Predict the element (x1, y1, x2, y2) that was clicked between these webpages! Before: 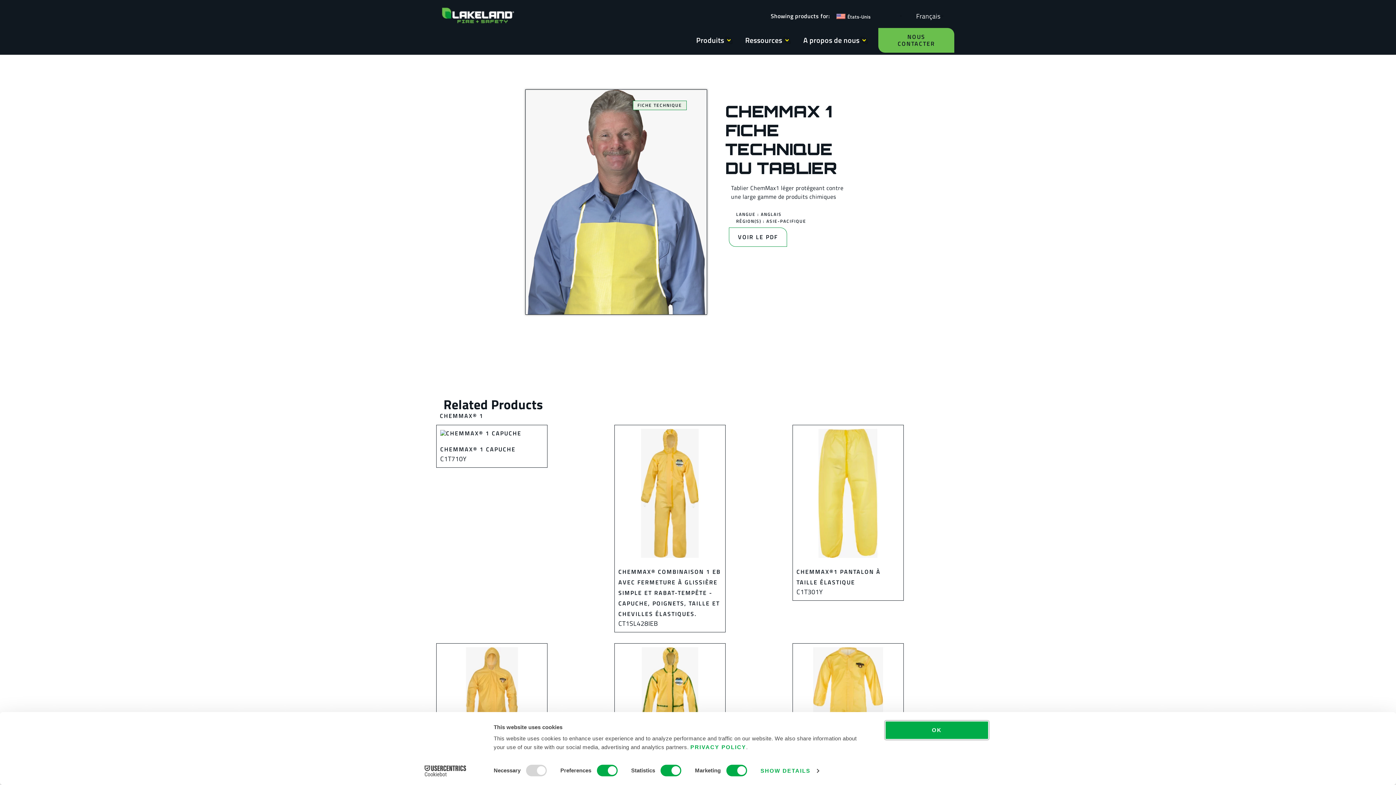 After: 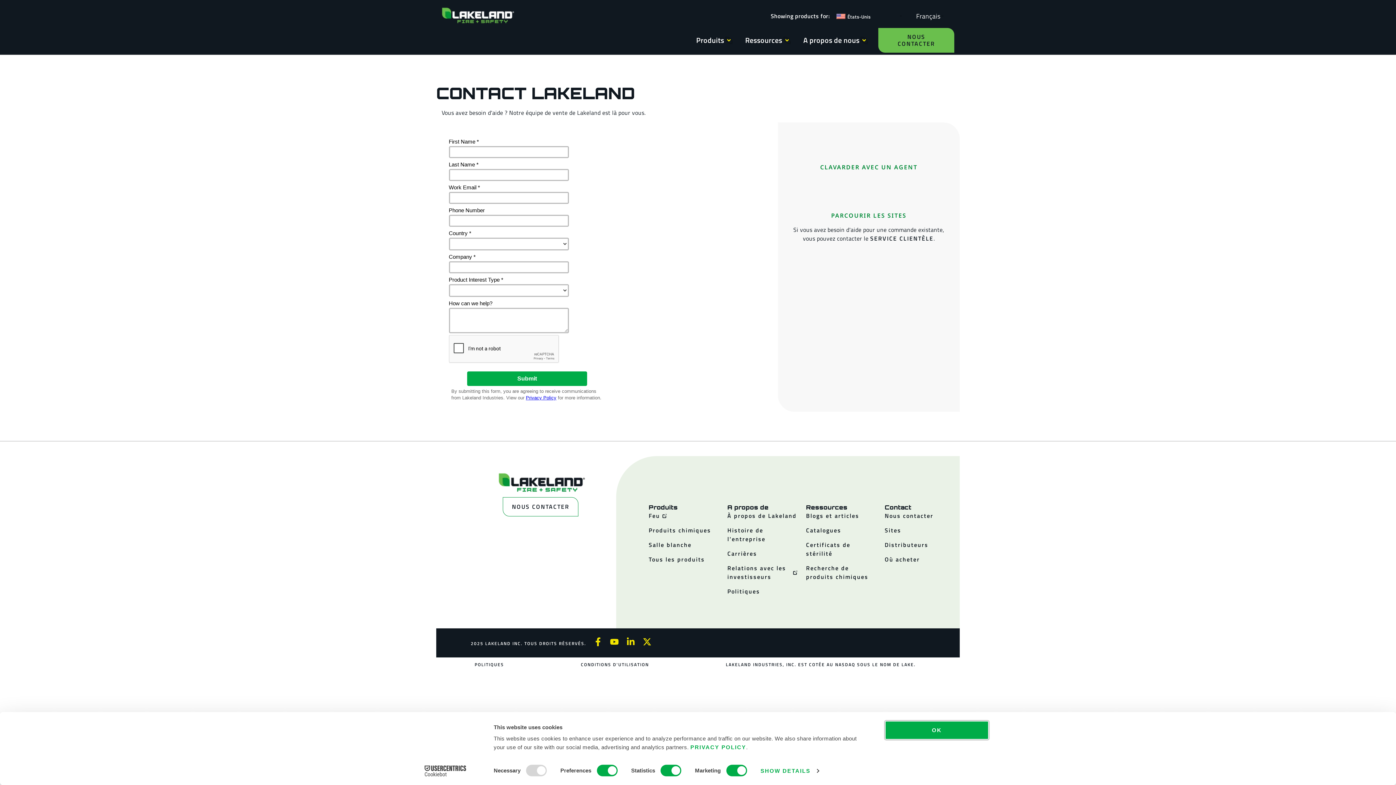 Action: label: NOUS CONTACTER bbox: (878, 28, 954, 52)